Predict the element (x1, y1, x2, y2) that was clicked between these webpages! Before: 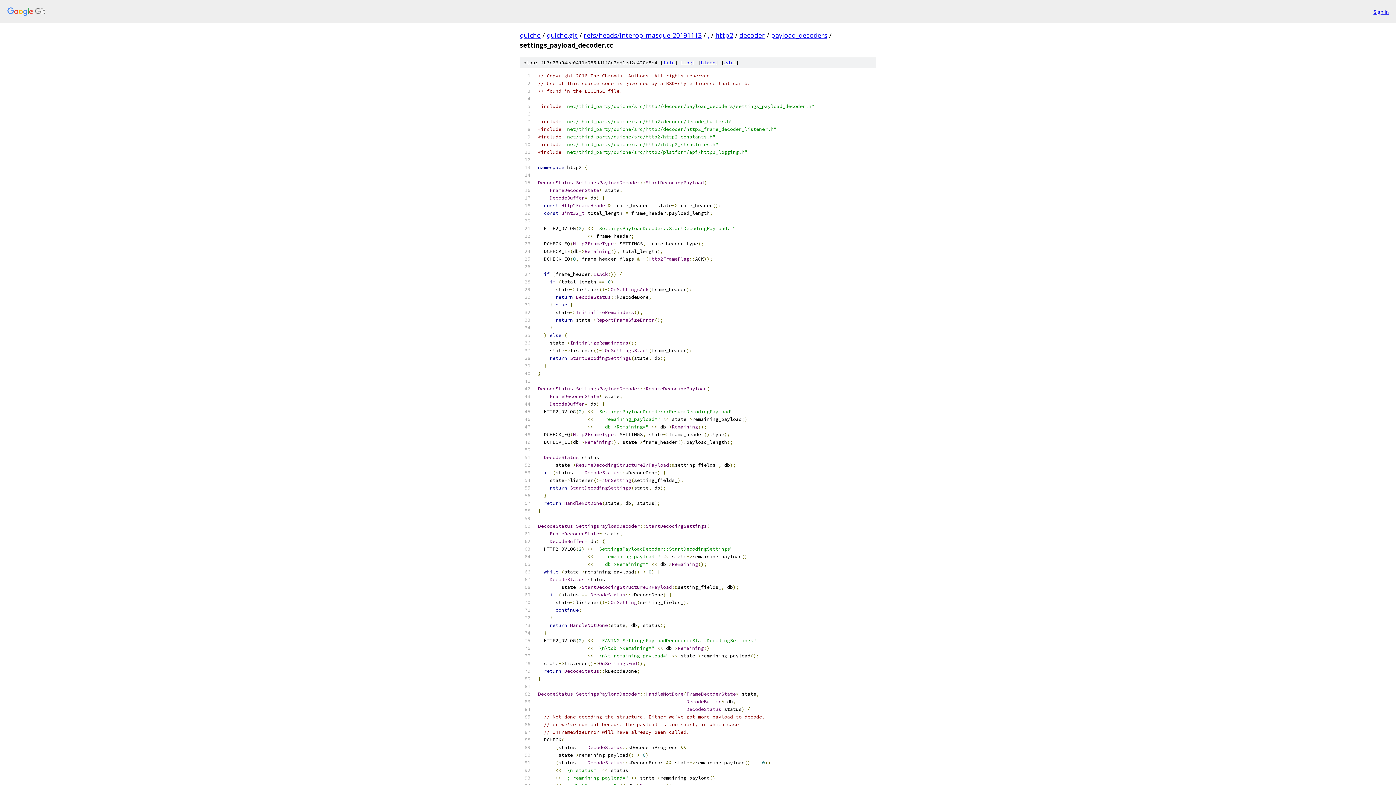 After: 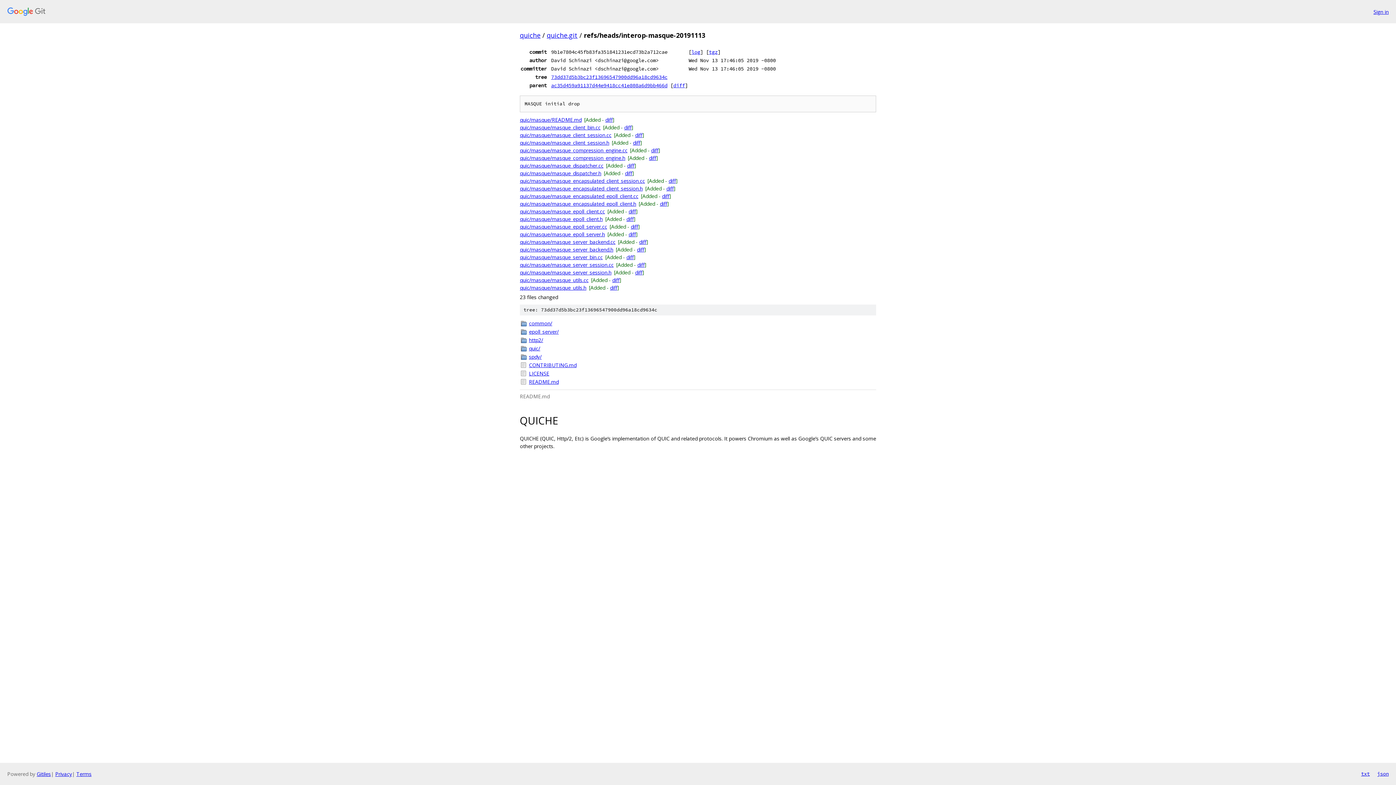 Action: bbox: (584, 30, 701, 39) label: refs/heads/interop-masque-20191113